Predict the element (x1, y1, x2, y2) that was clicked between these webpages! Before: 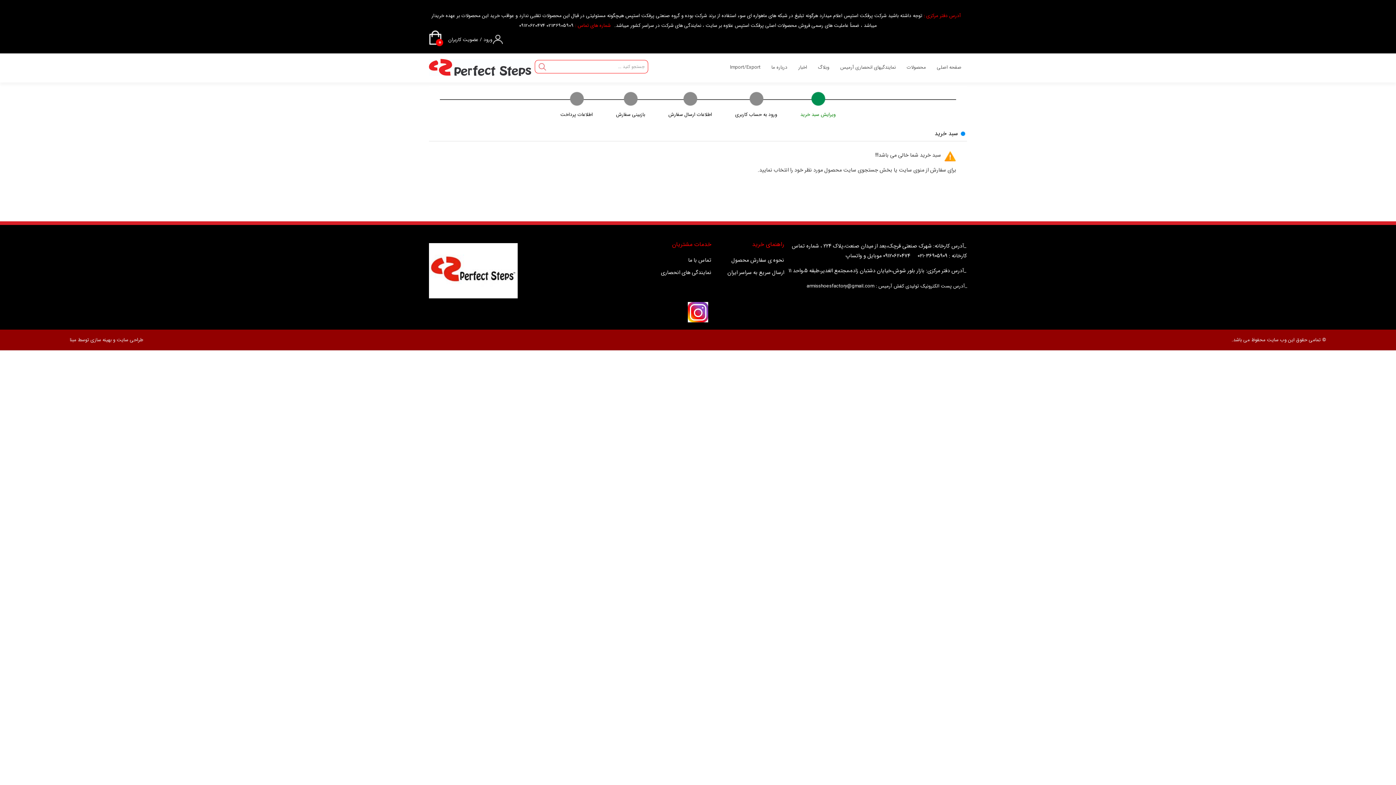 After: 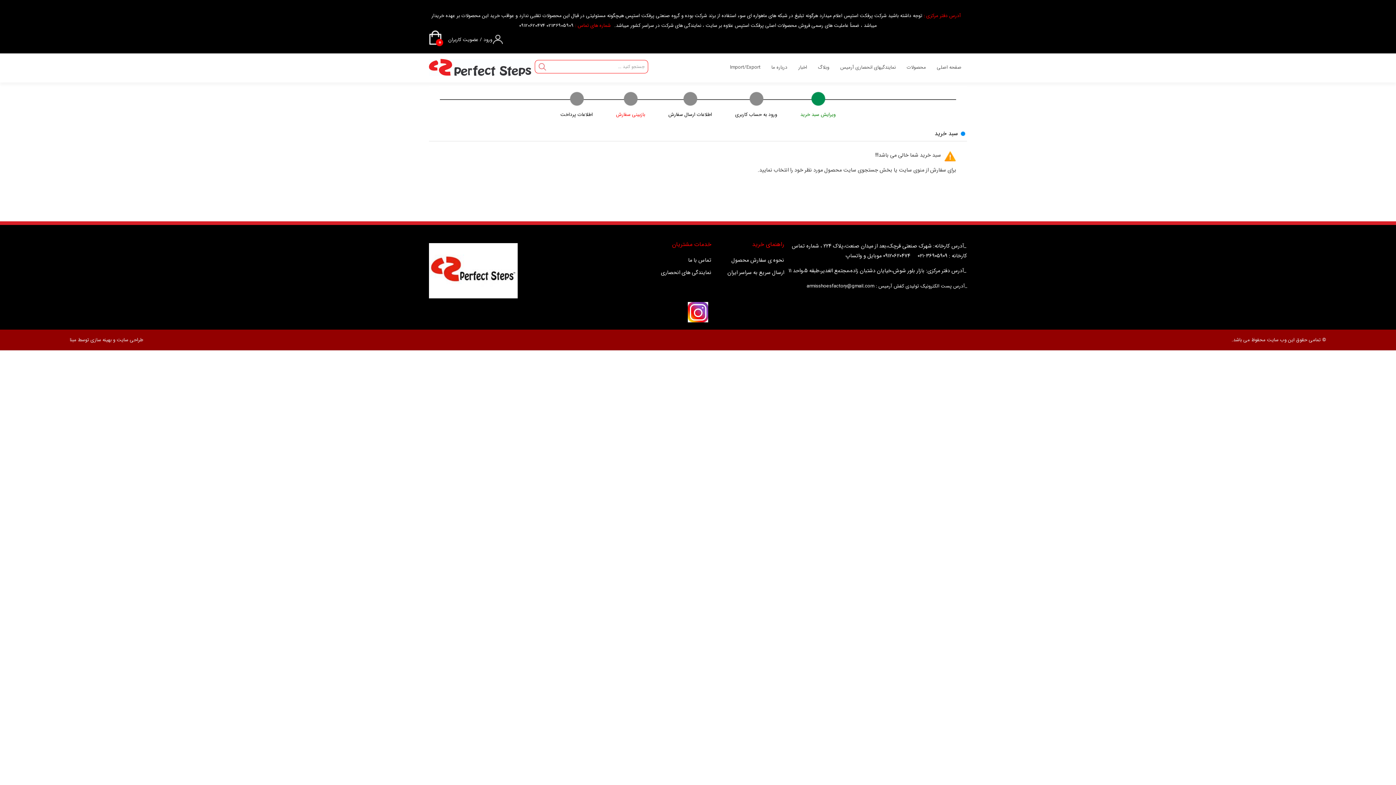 Action: bbox: (610, 91, 650, 119) label: بازبینی سفارش